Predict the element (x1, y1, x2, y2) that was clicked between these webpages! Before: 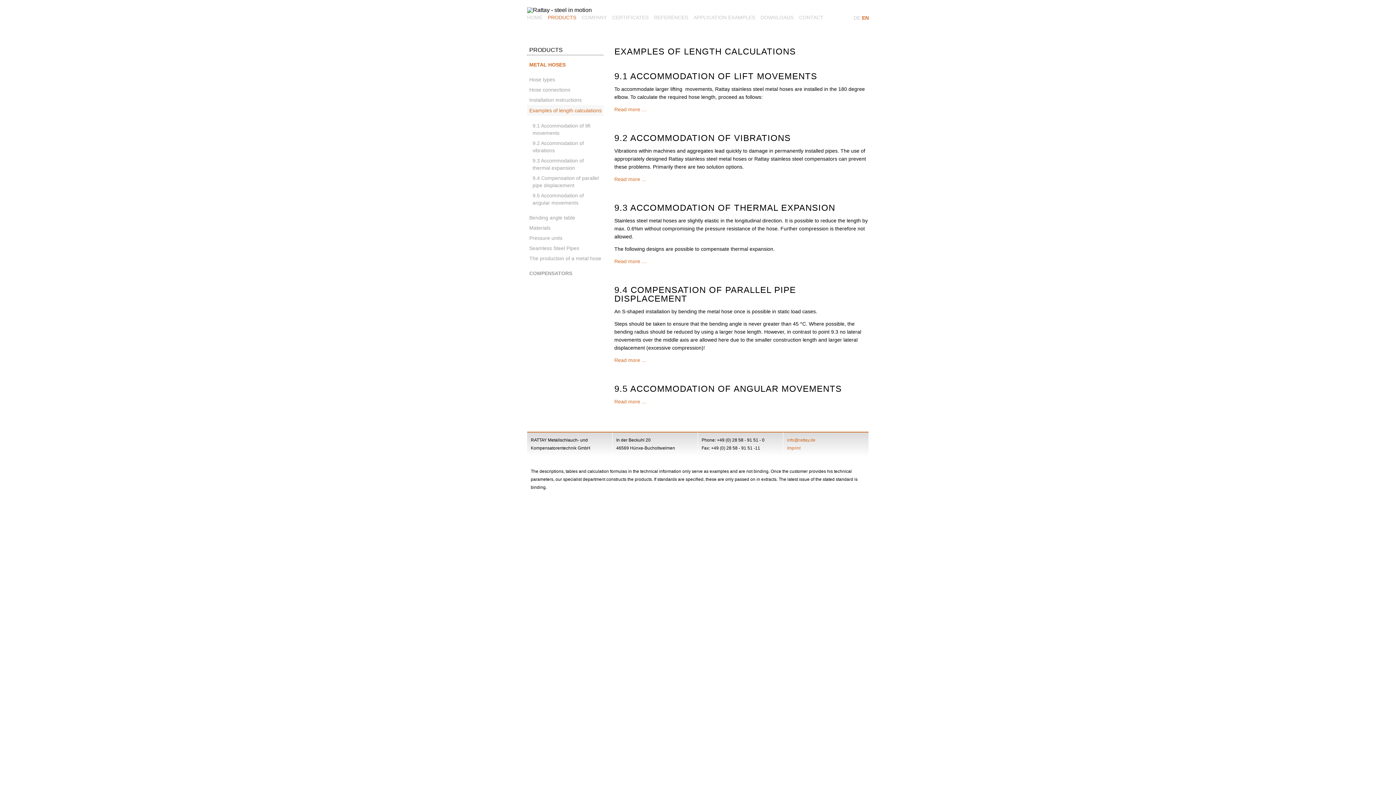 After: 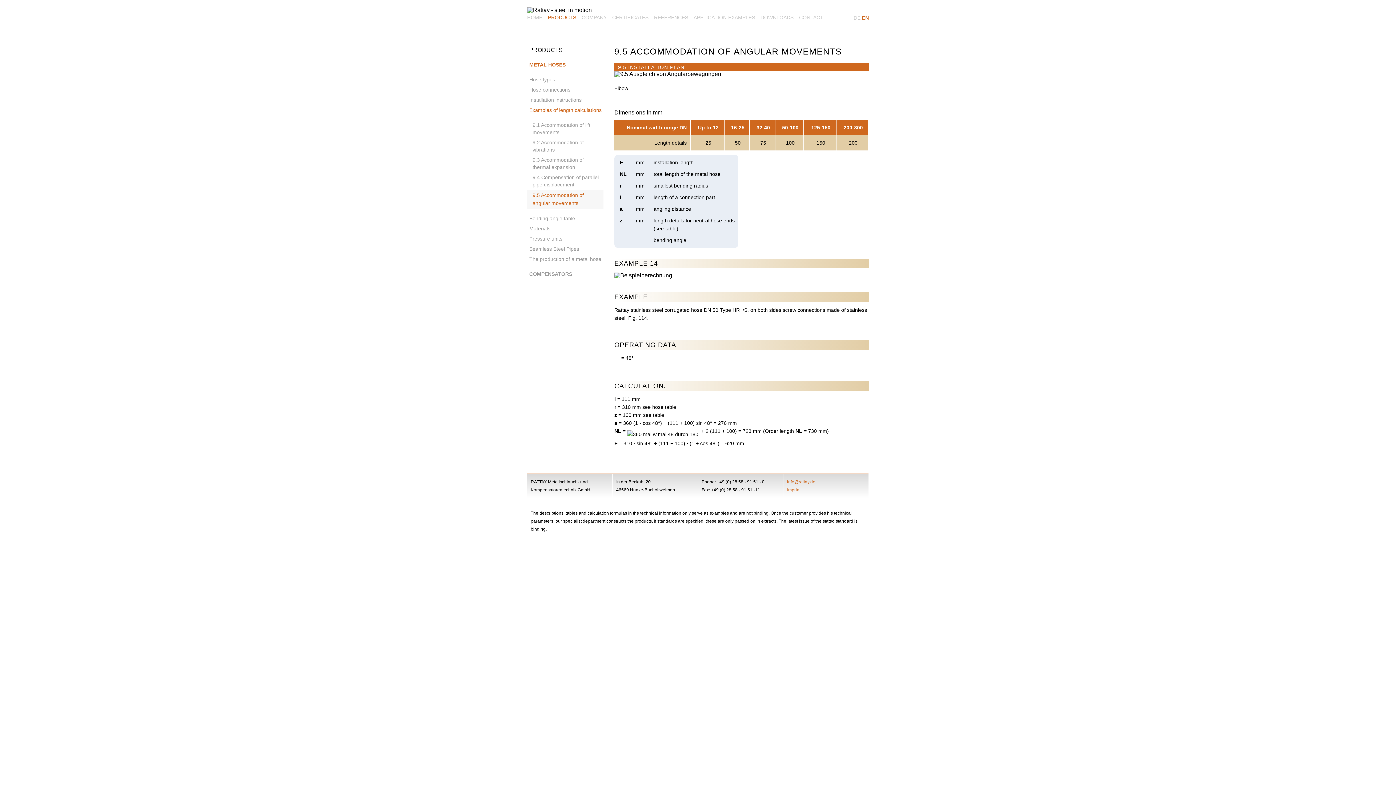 Action: bbox: (527, 190, 603, 208) label: 9.5 Accommodation of angular movements